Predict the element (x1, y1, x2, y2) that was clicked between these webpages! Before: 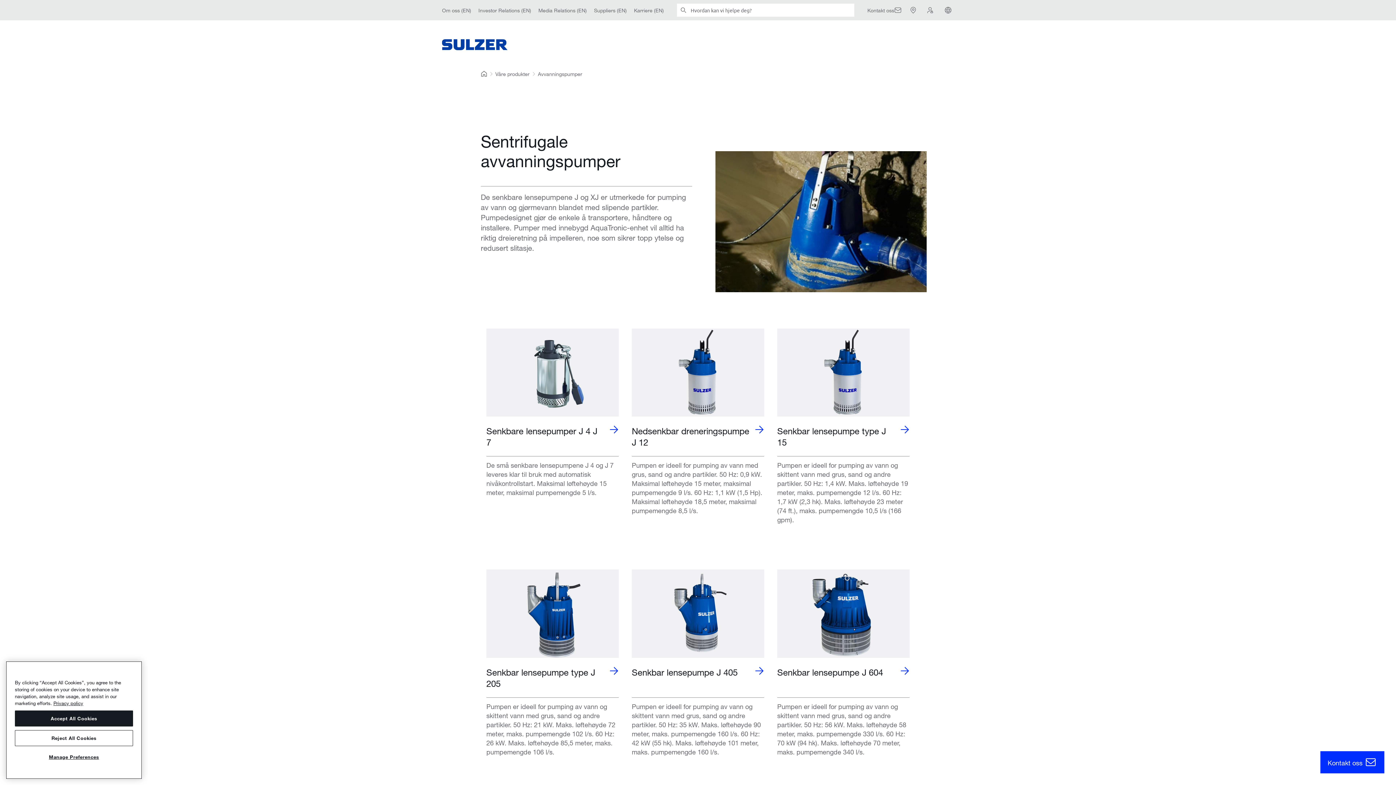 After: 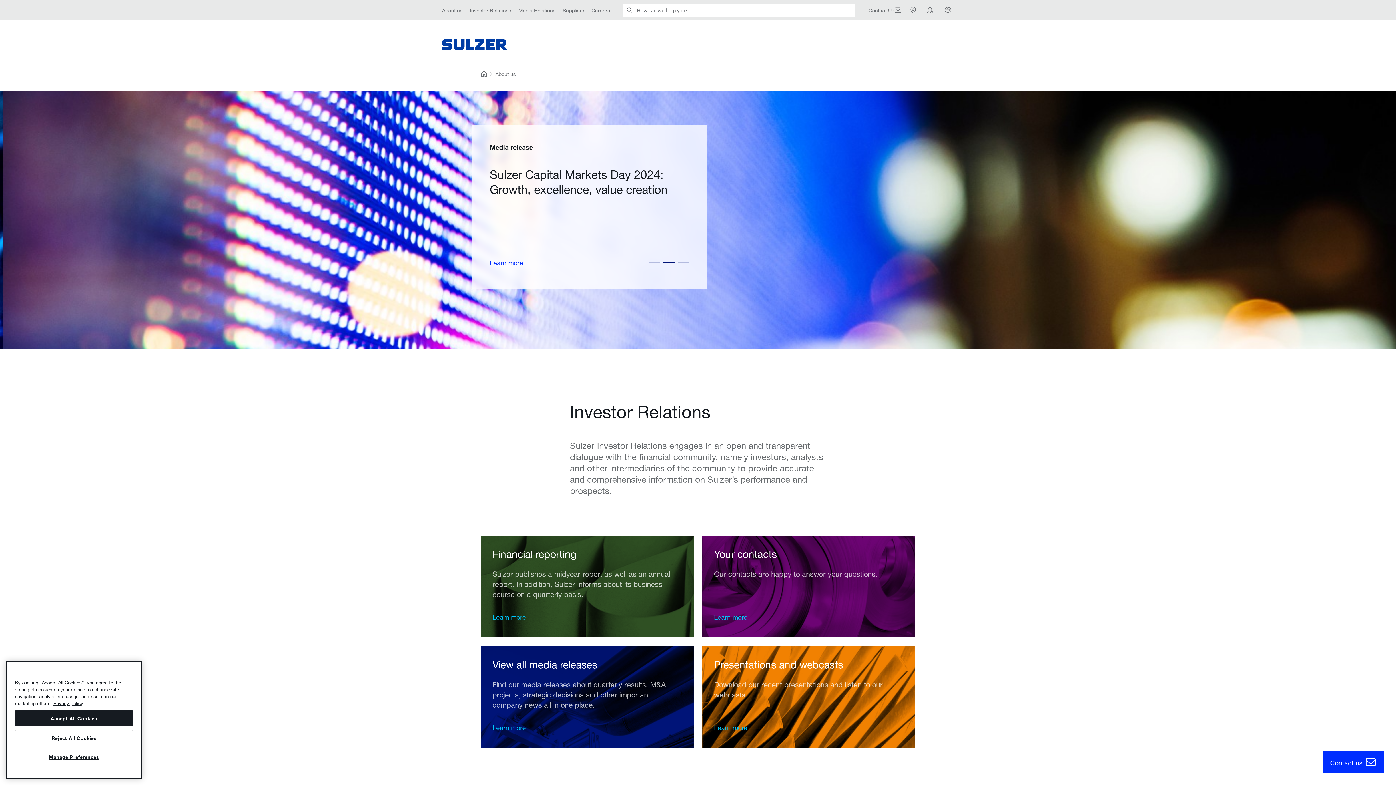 Action: bbox: (478, 6, 531, 13) label: Investor Relations (EN)